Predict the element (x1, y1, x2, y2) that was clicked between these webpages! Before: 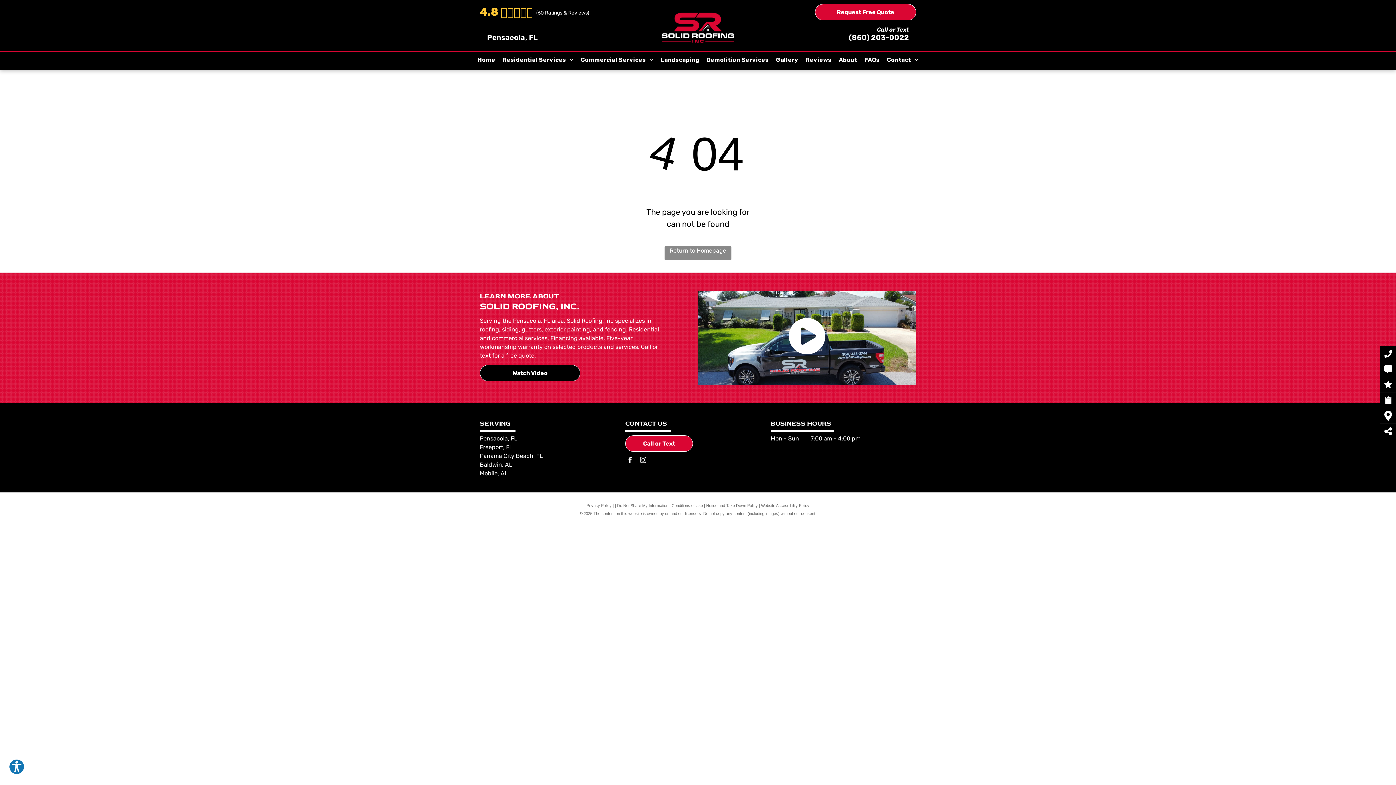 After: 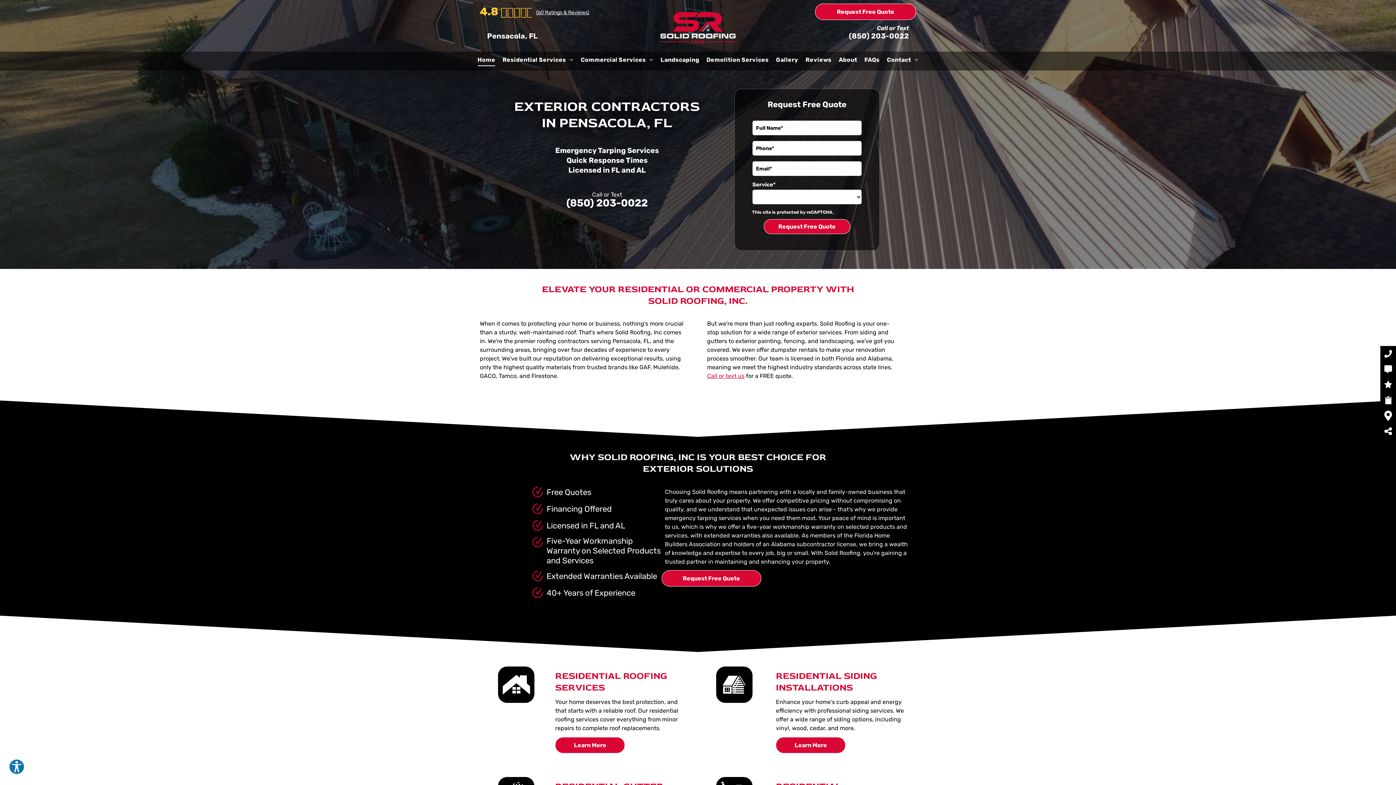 Action: bbox: (658, 10, 738, 17)